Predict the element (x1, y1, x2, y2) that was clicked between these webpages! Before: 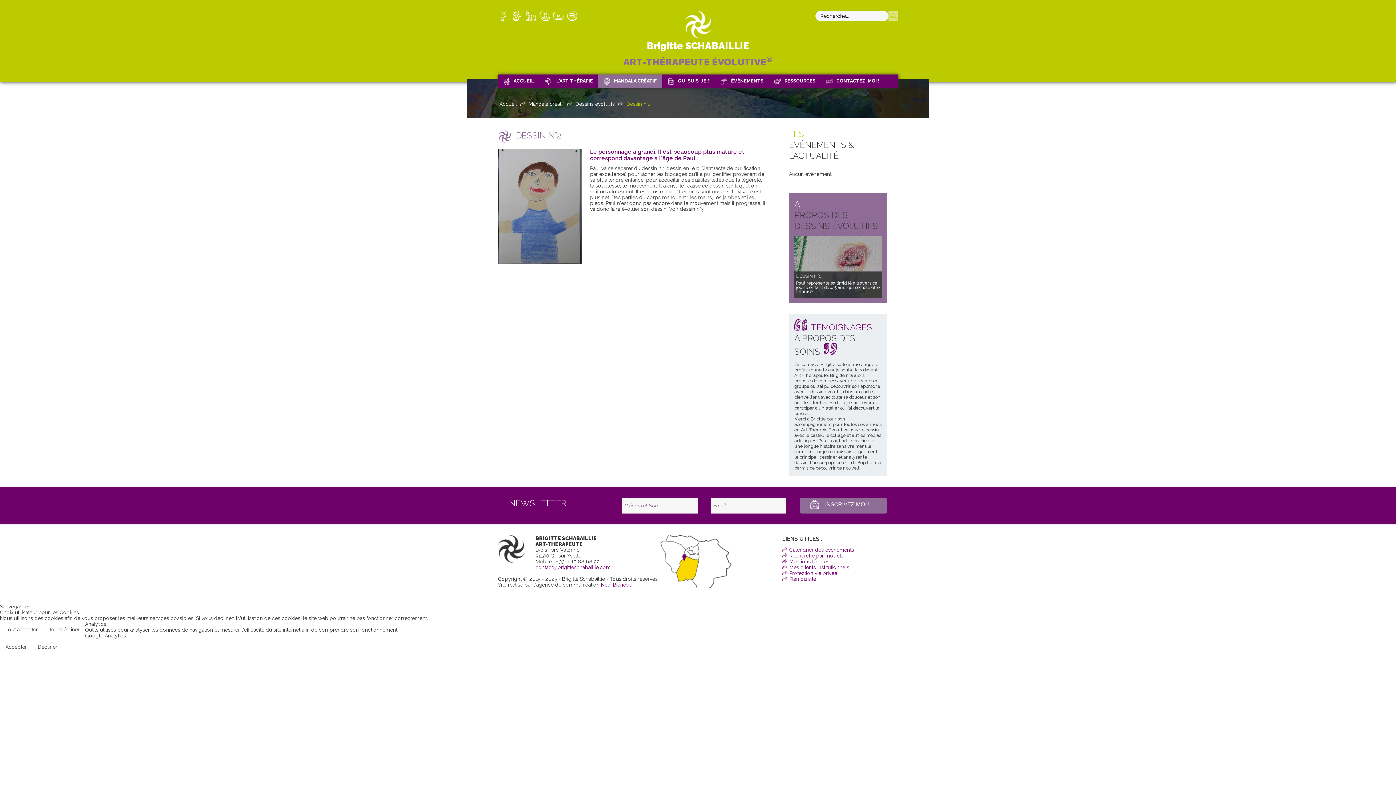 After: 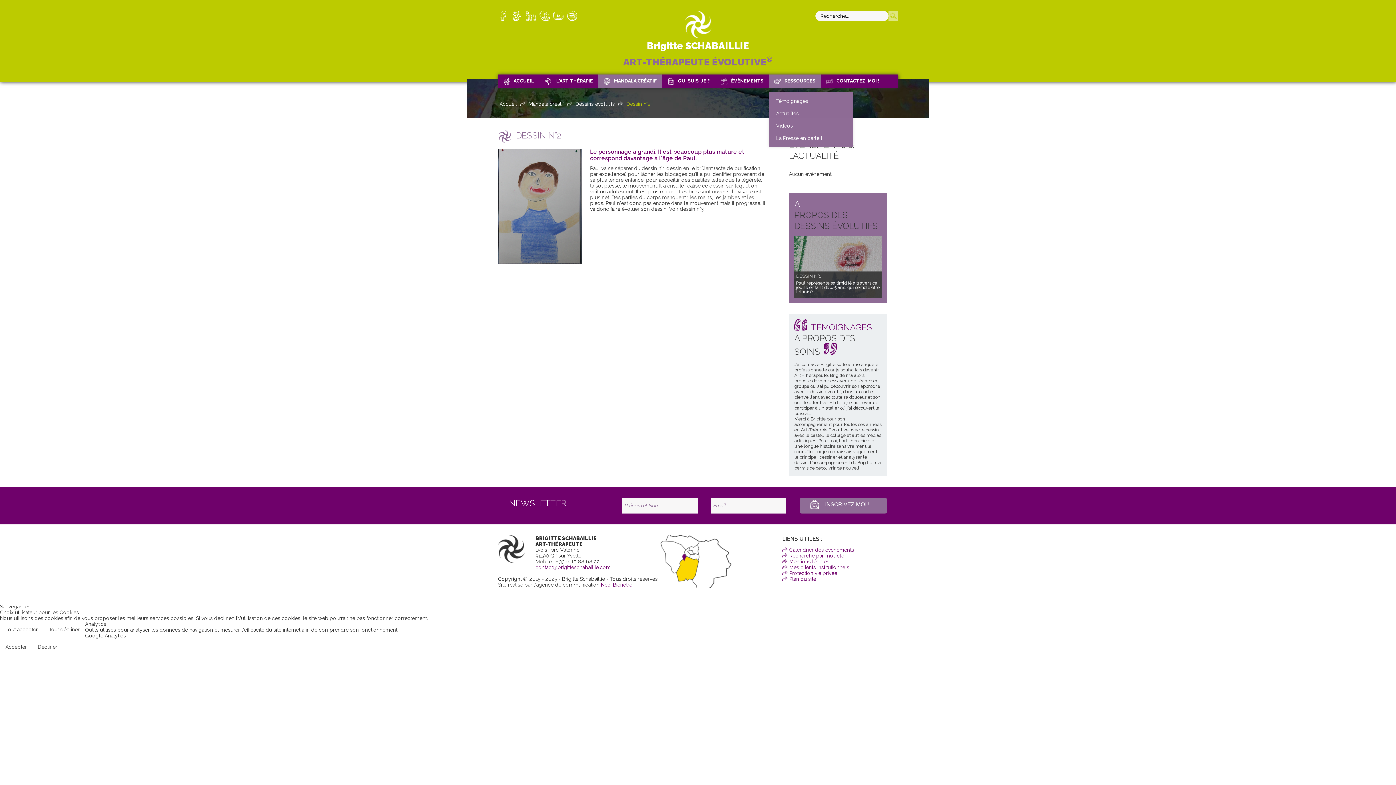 Action: label: RESSOURCES bbox: (774, 78, 815, 83)